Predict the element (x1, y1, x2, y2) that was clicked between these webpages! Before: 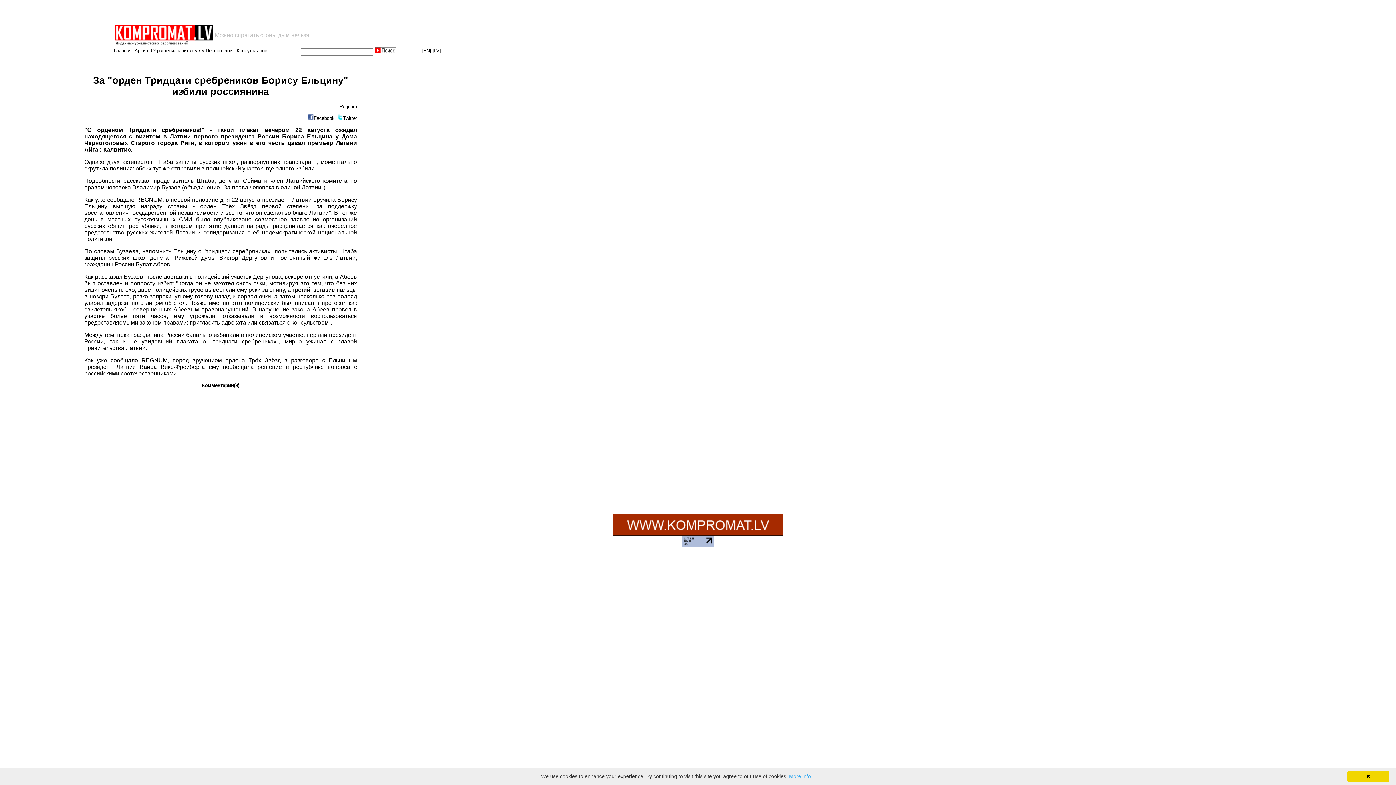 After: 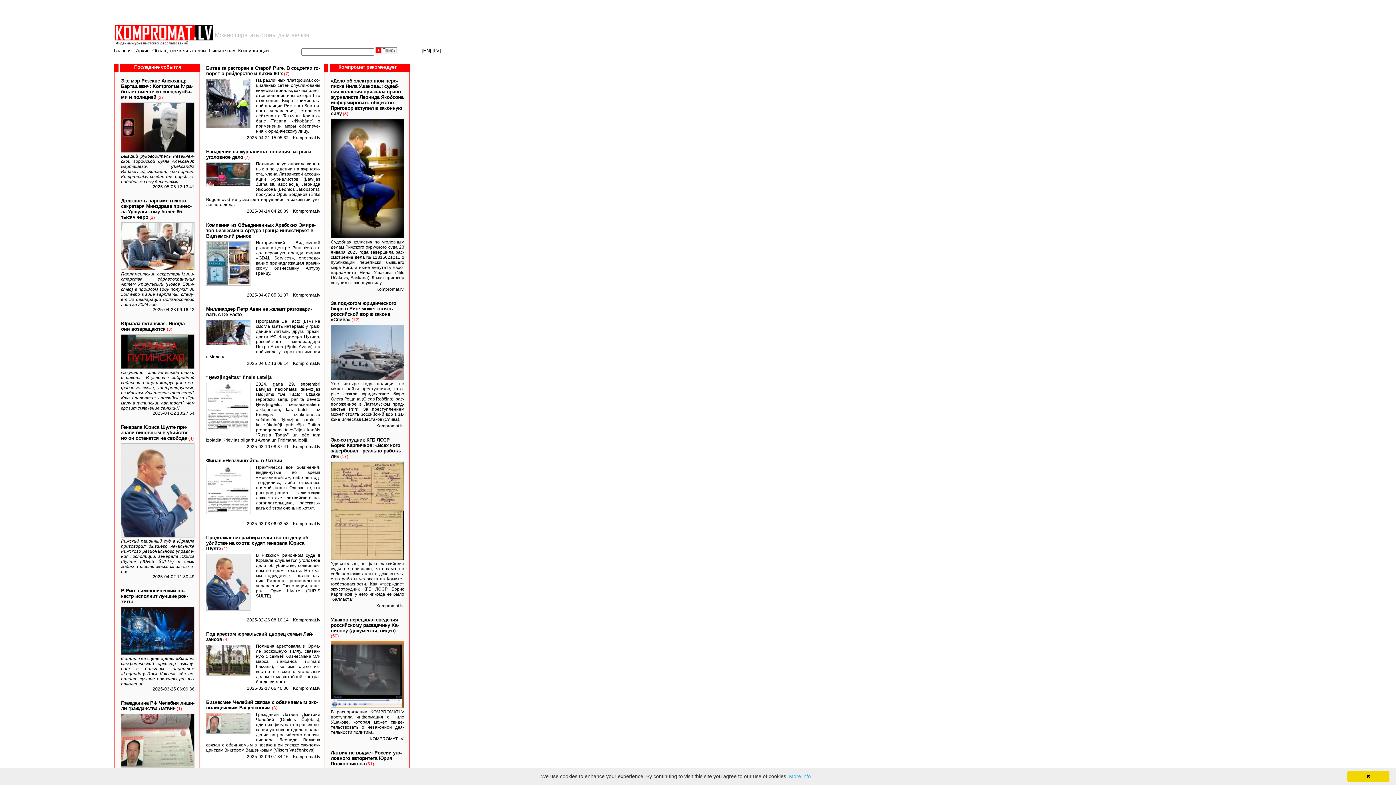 Action: bbox: (113, 48, 131, 53) label: Главная